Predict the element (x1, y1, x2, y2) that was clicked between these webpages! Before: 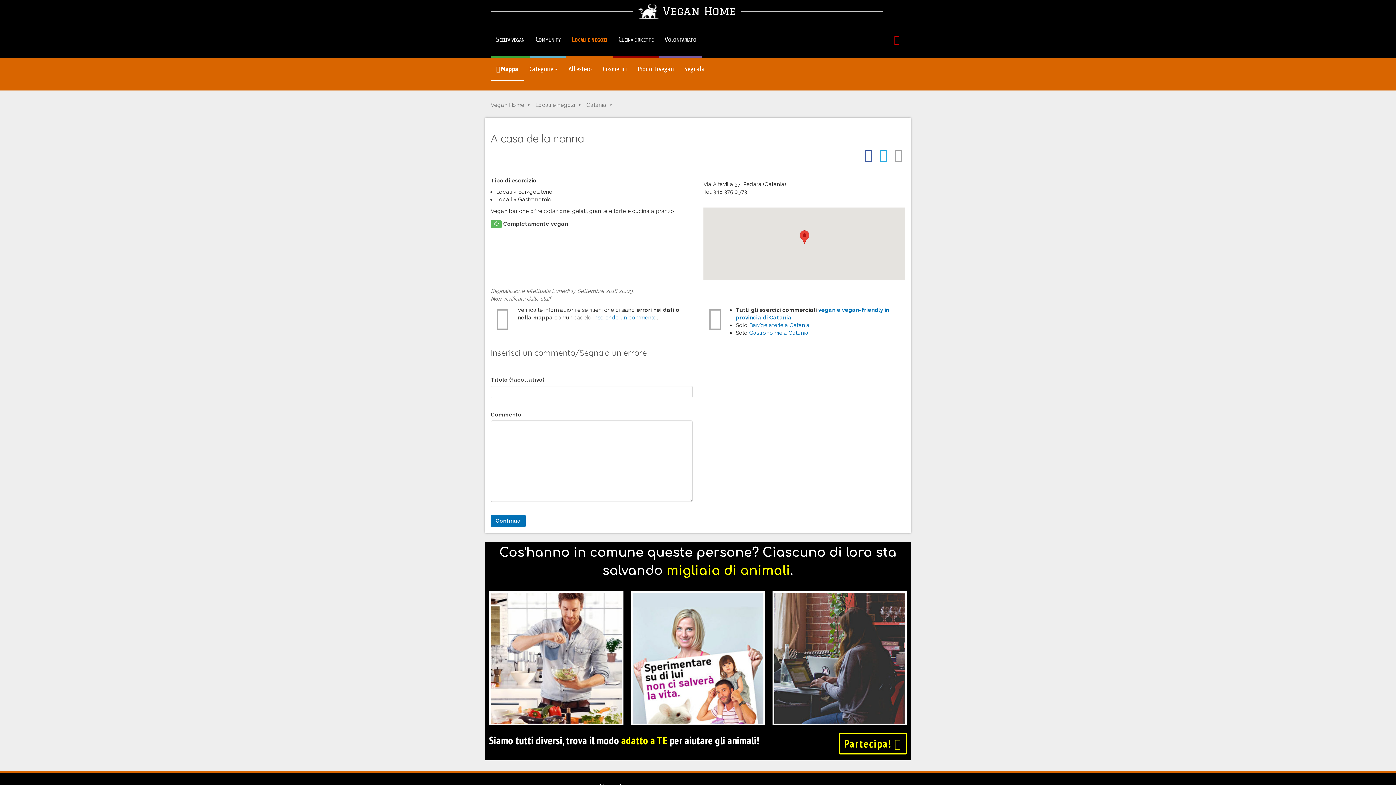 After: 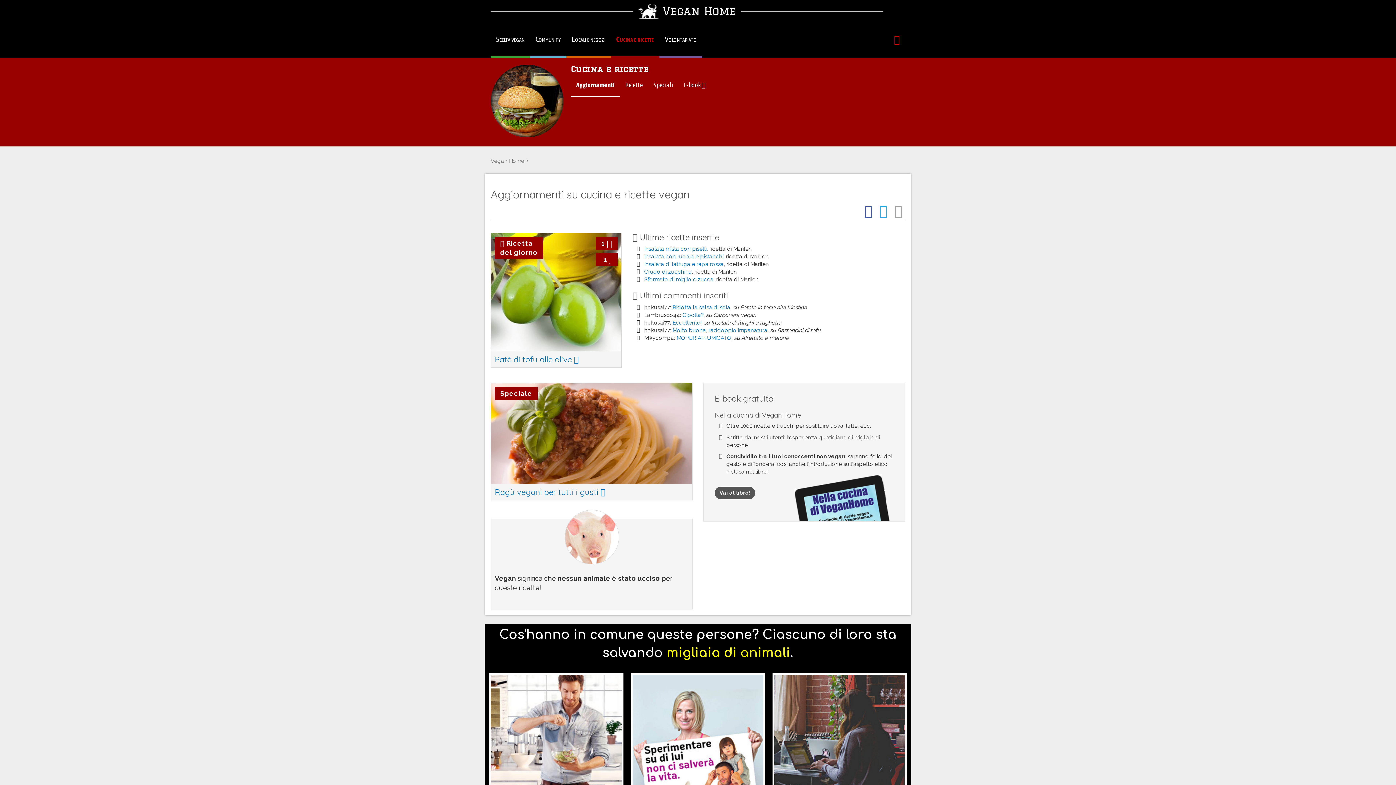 Action: label: Cucina e ricette bbox: (613, 22, 659, 55)